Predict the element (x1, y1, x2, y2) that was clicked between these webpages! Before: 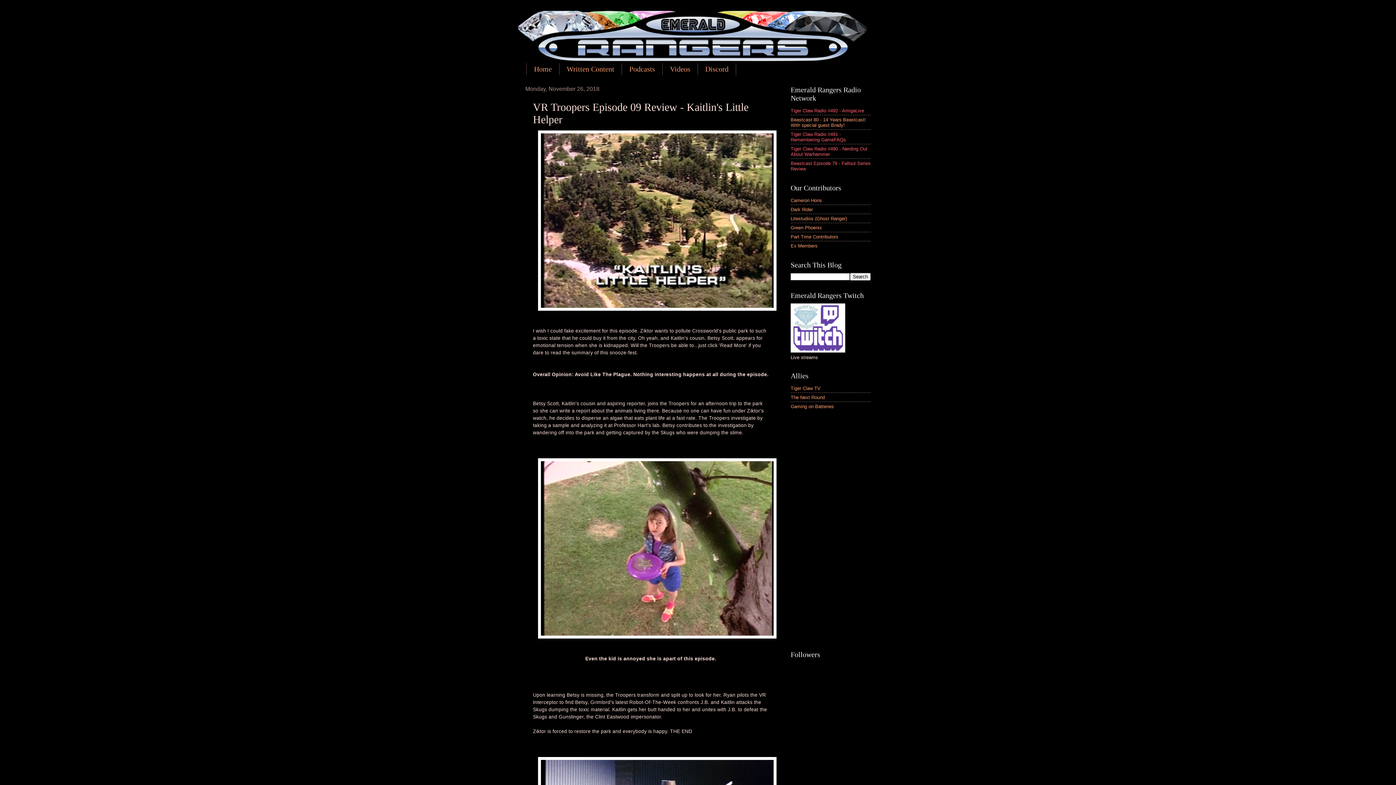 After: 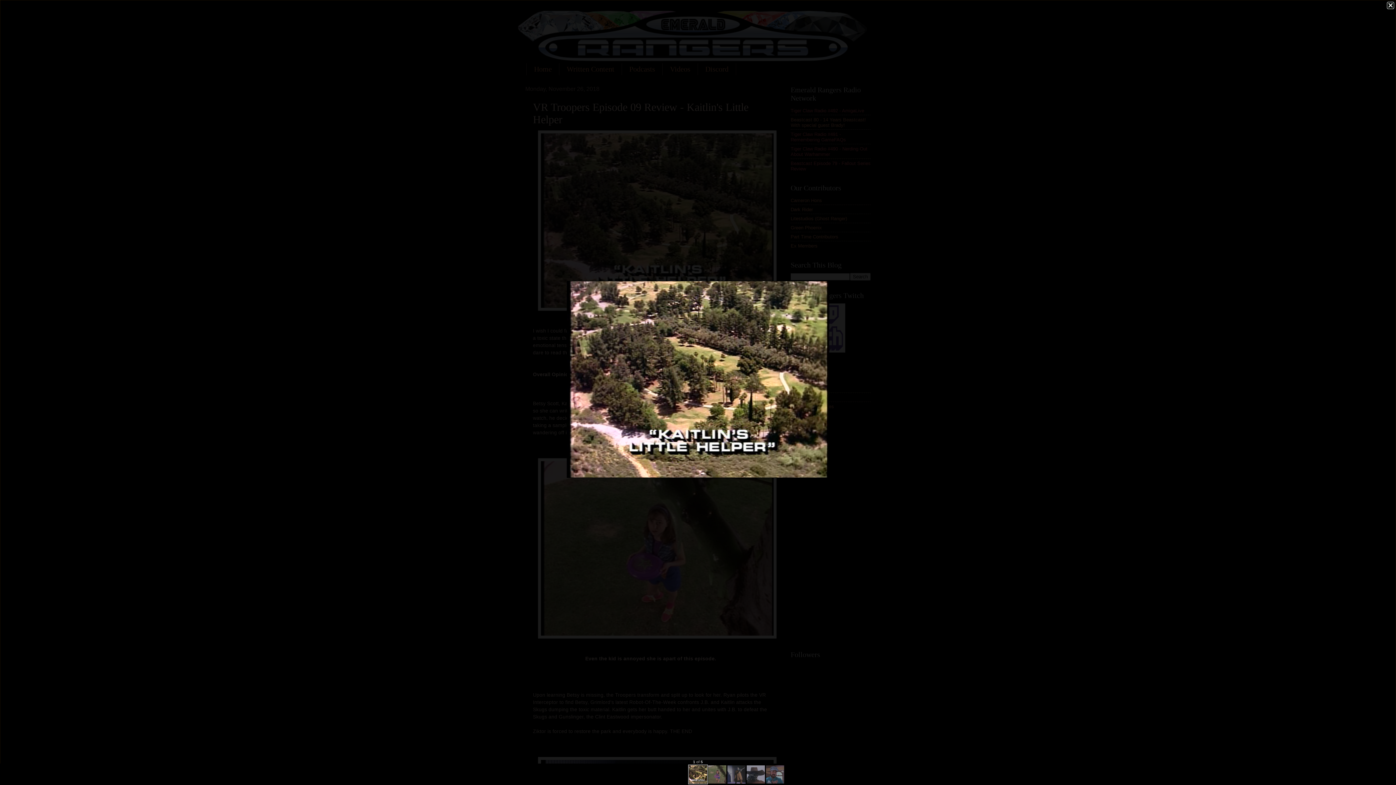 Action: bbox: (538, 306, 776, 311)